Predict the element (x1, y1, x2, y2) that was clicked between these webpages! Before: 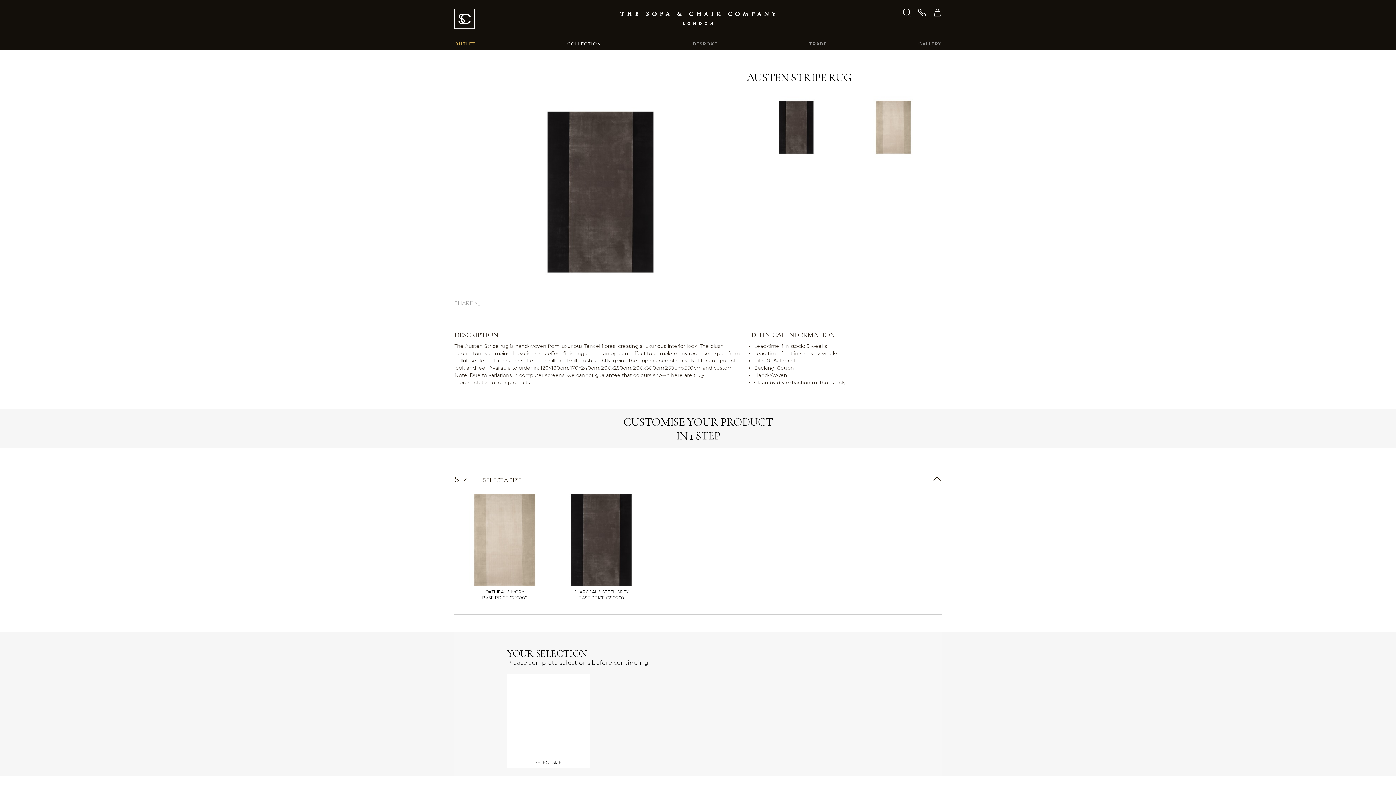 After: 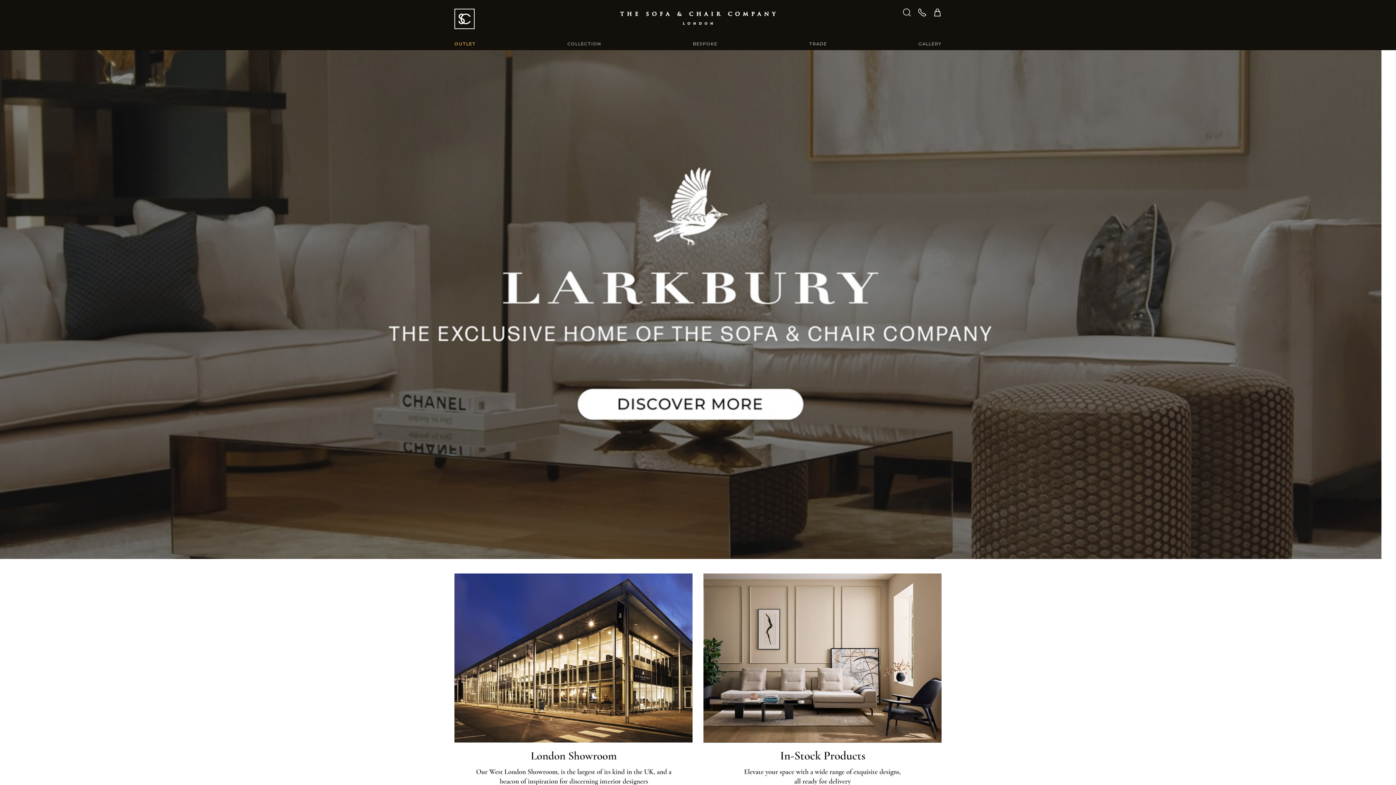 Action: bbox: (454, 8, 474, 32)